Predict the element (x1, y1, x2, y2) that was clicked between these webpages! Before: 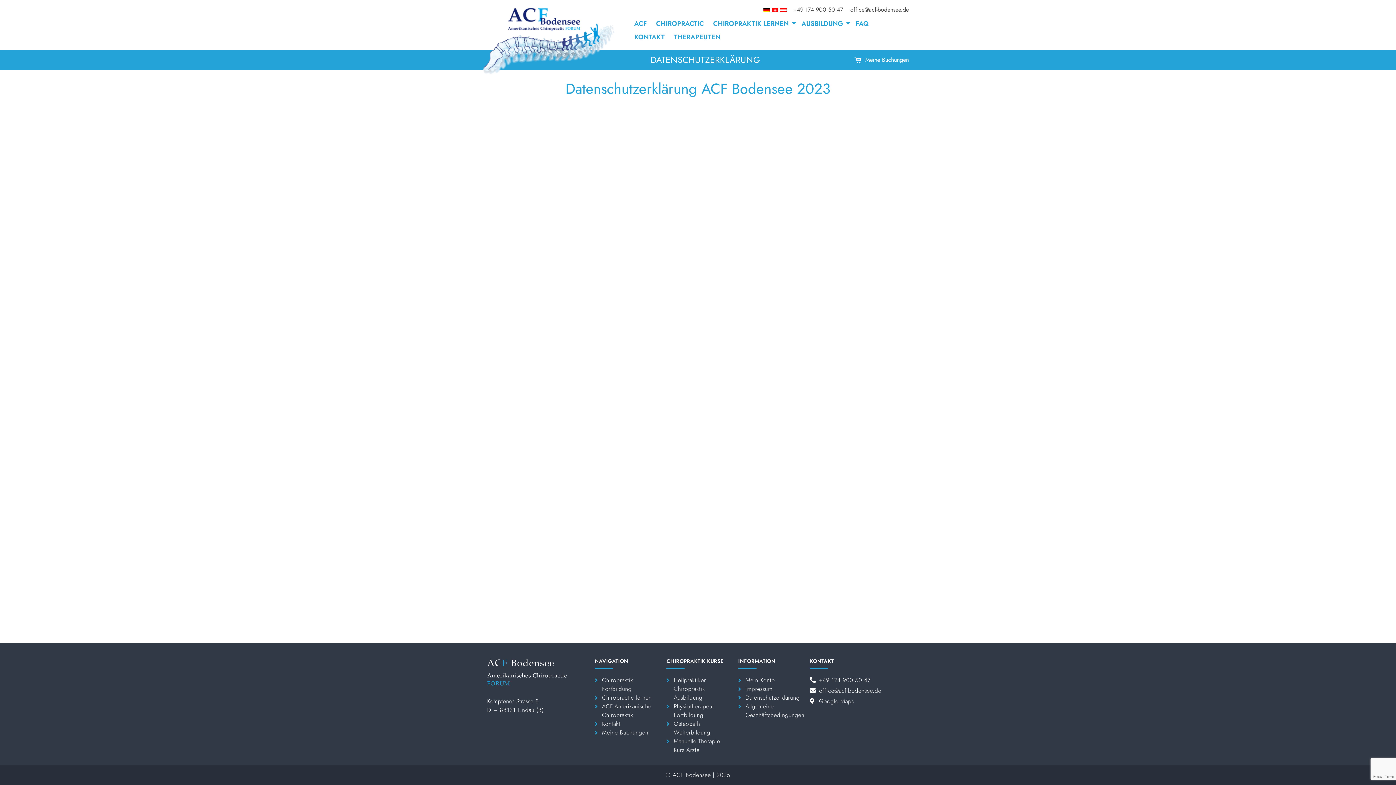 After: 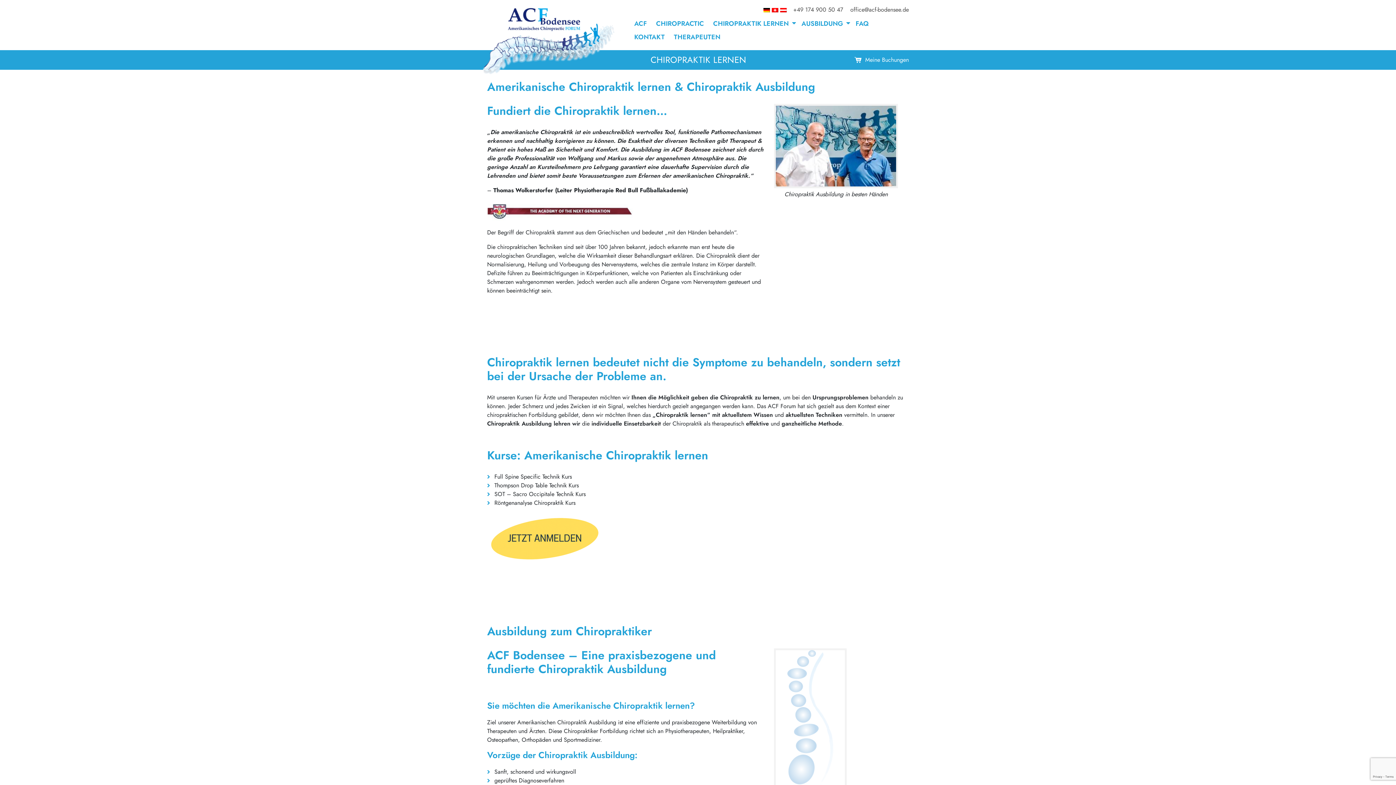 Action: label: CHIROPRAKTIK LERNEN bbox: (709, 17, 796, 30)